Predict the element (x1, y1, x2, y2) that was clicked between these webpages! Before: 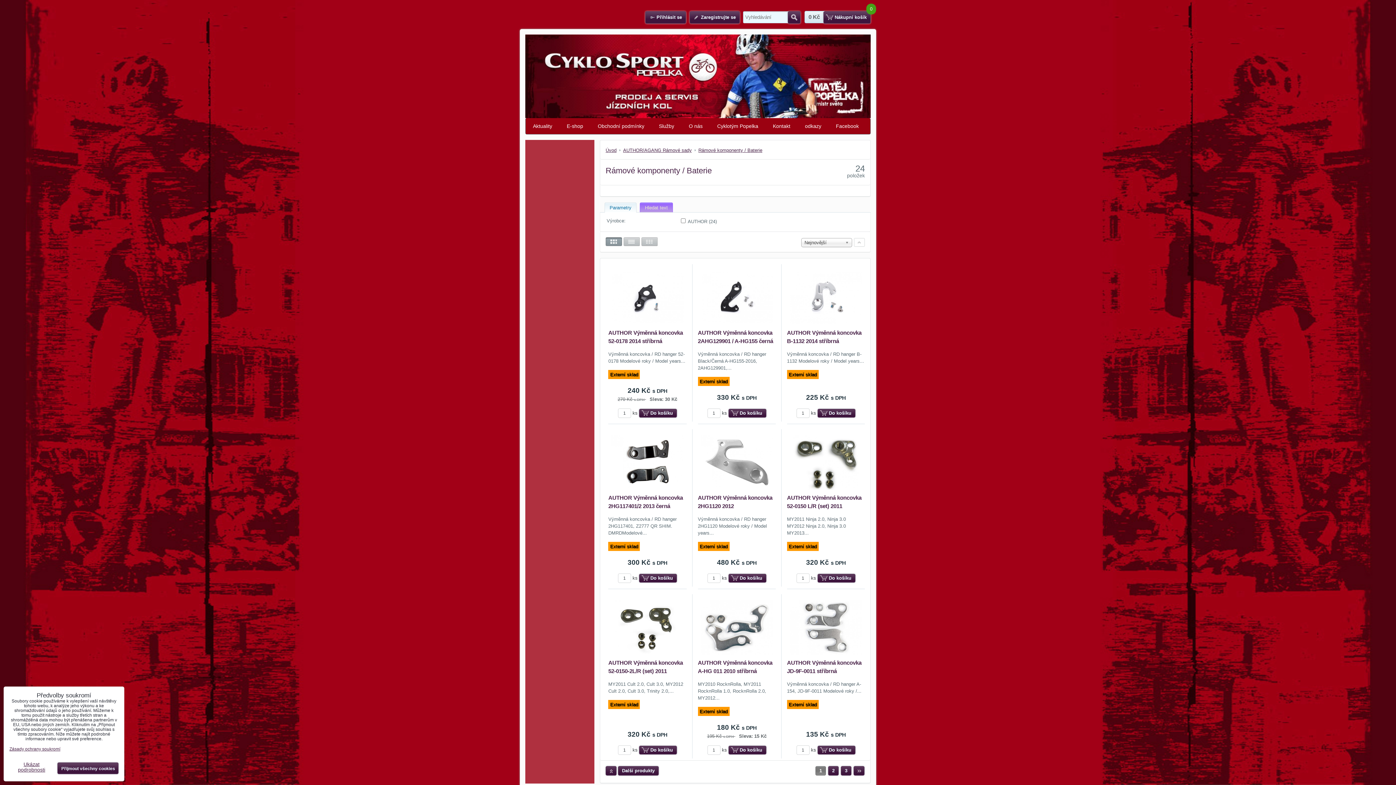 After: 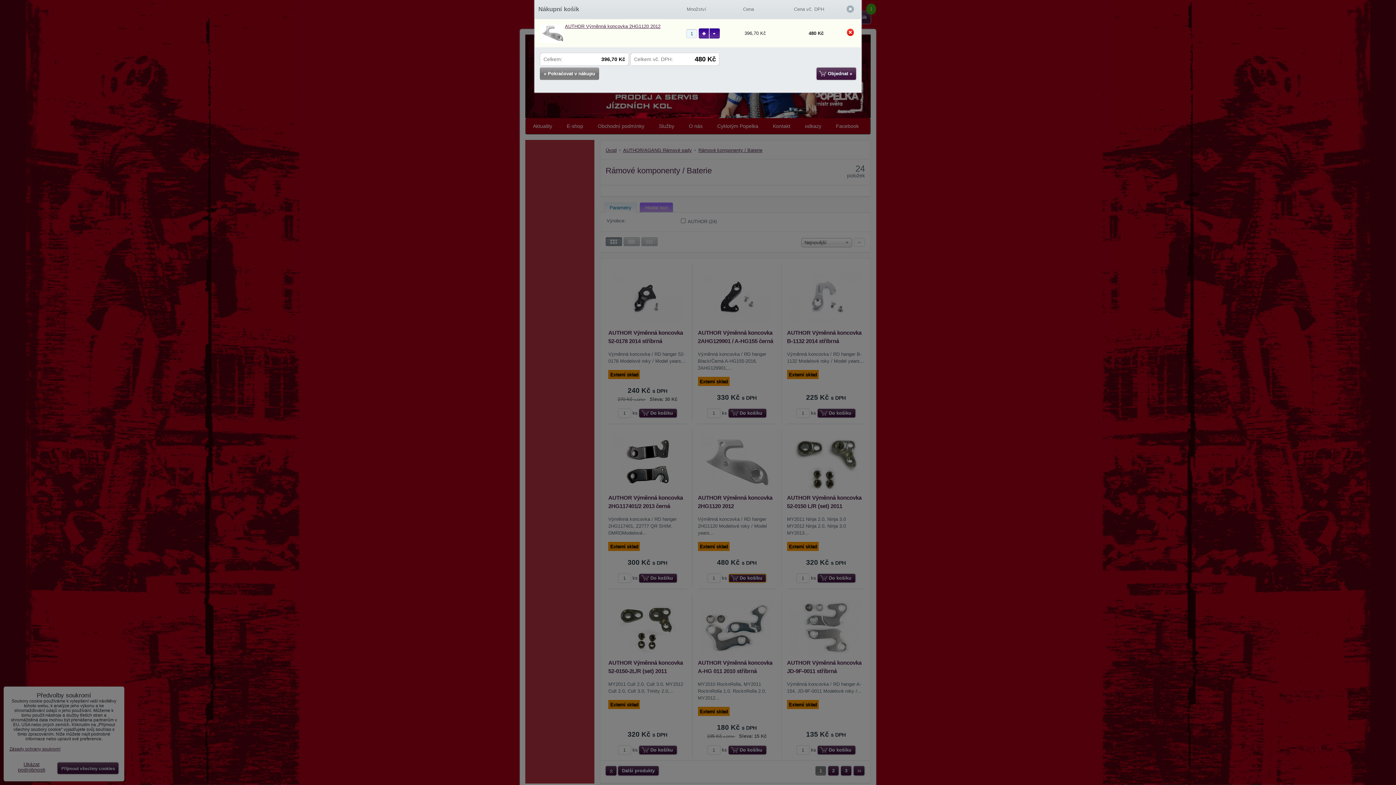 Action: bbox: (728, 574, 766, 582) label: Do košíku